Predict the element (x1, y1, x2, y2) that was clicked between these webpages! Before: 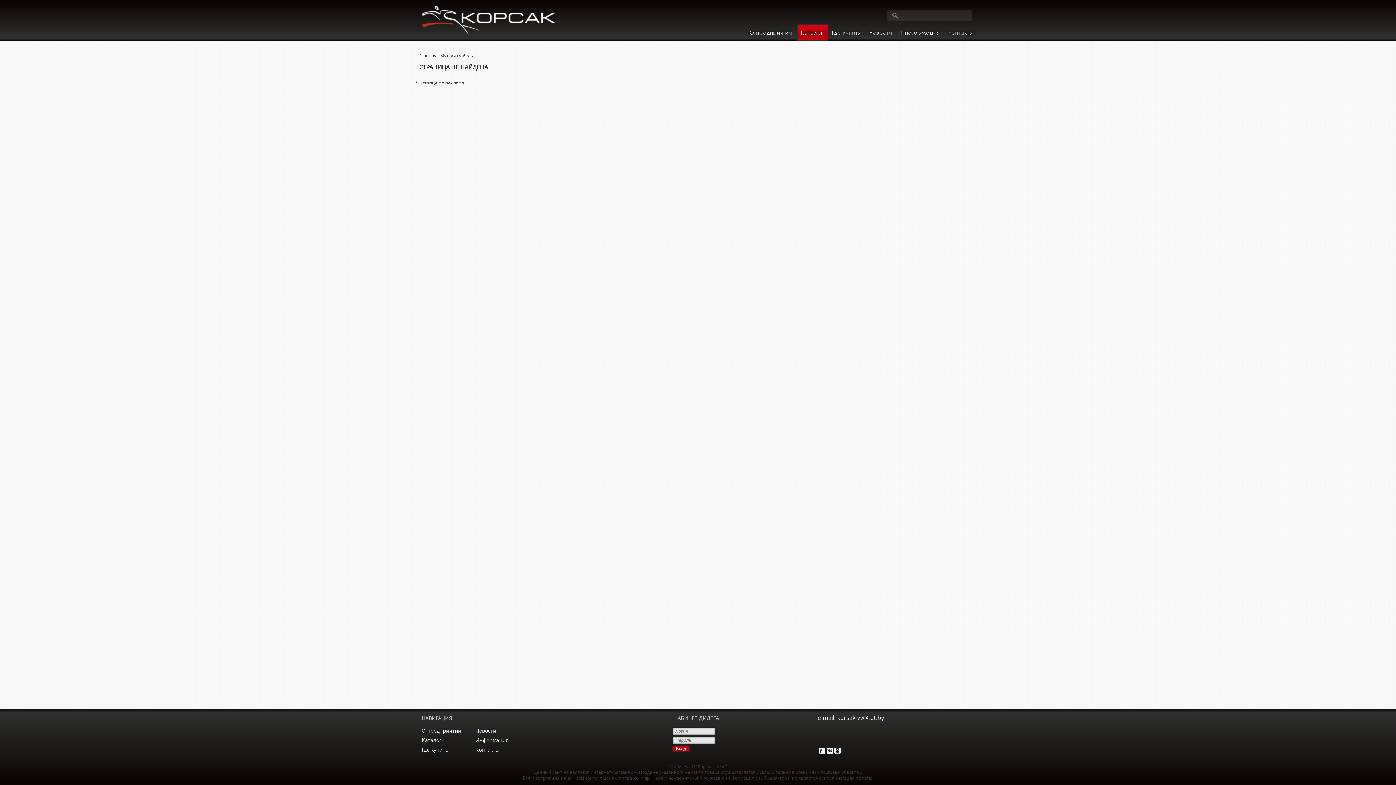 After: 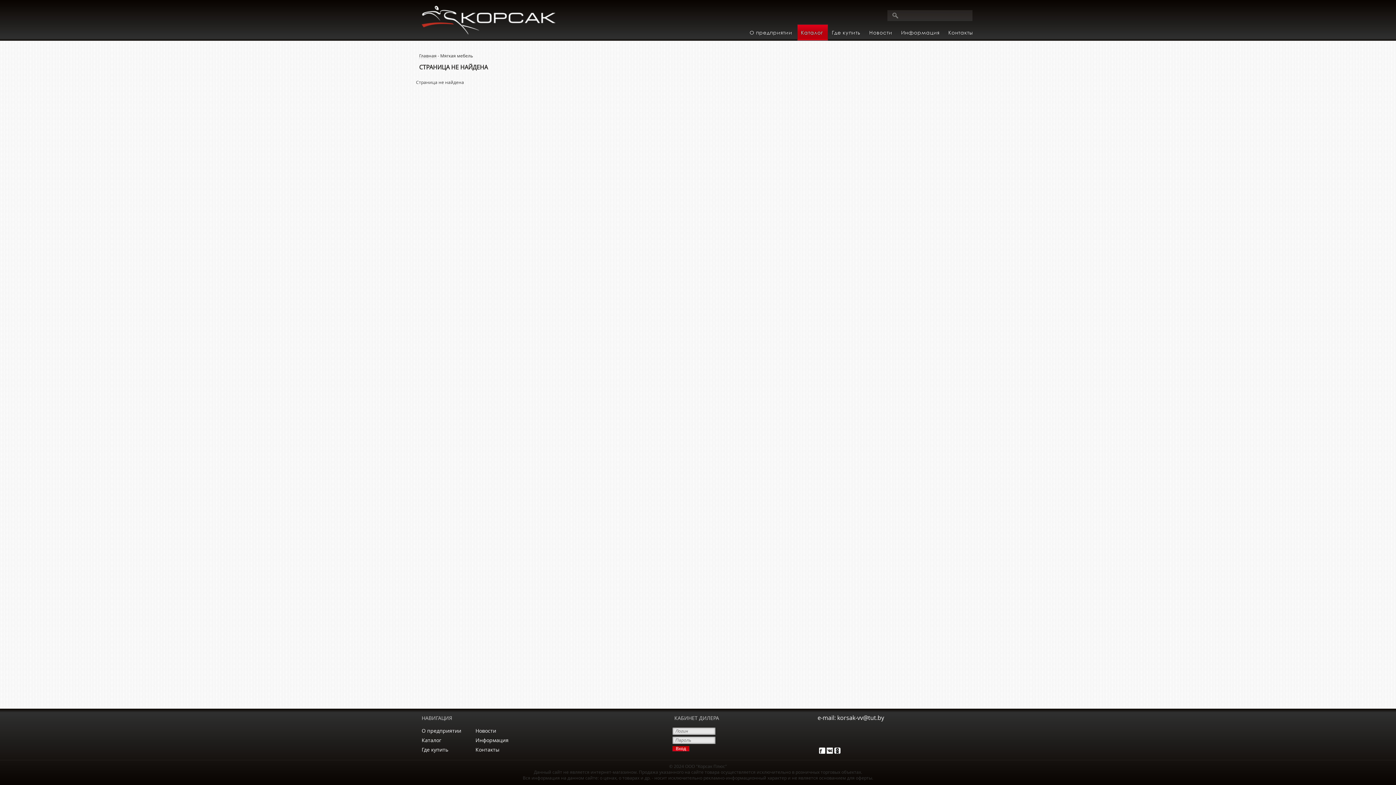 Action: bbox: (819, 748, 825, 754)